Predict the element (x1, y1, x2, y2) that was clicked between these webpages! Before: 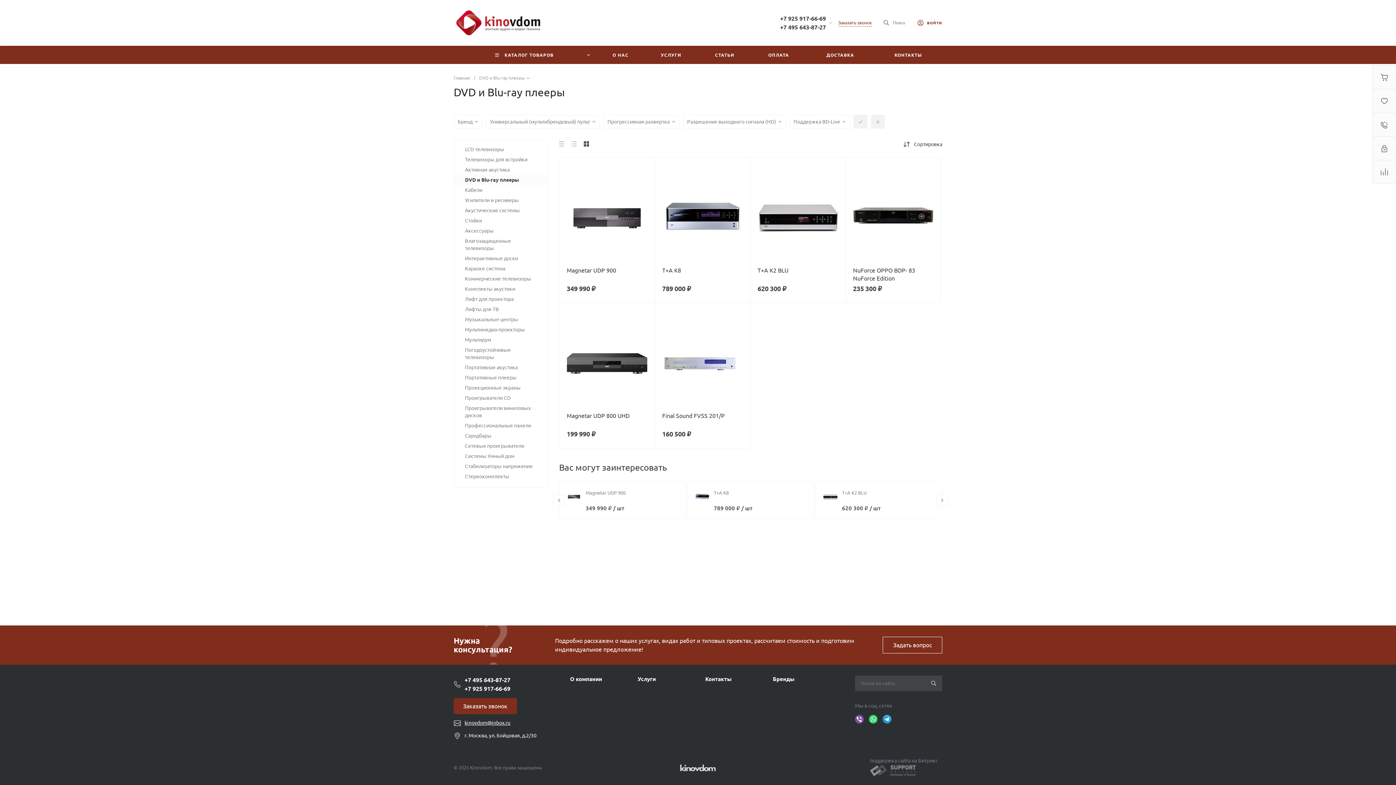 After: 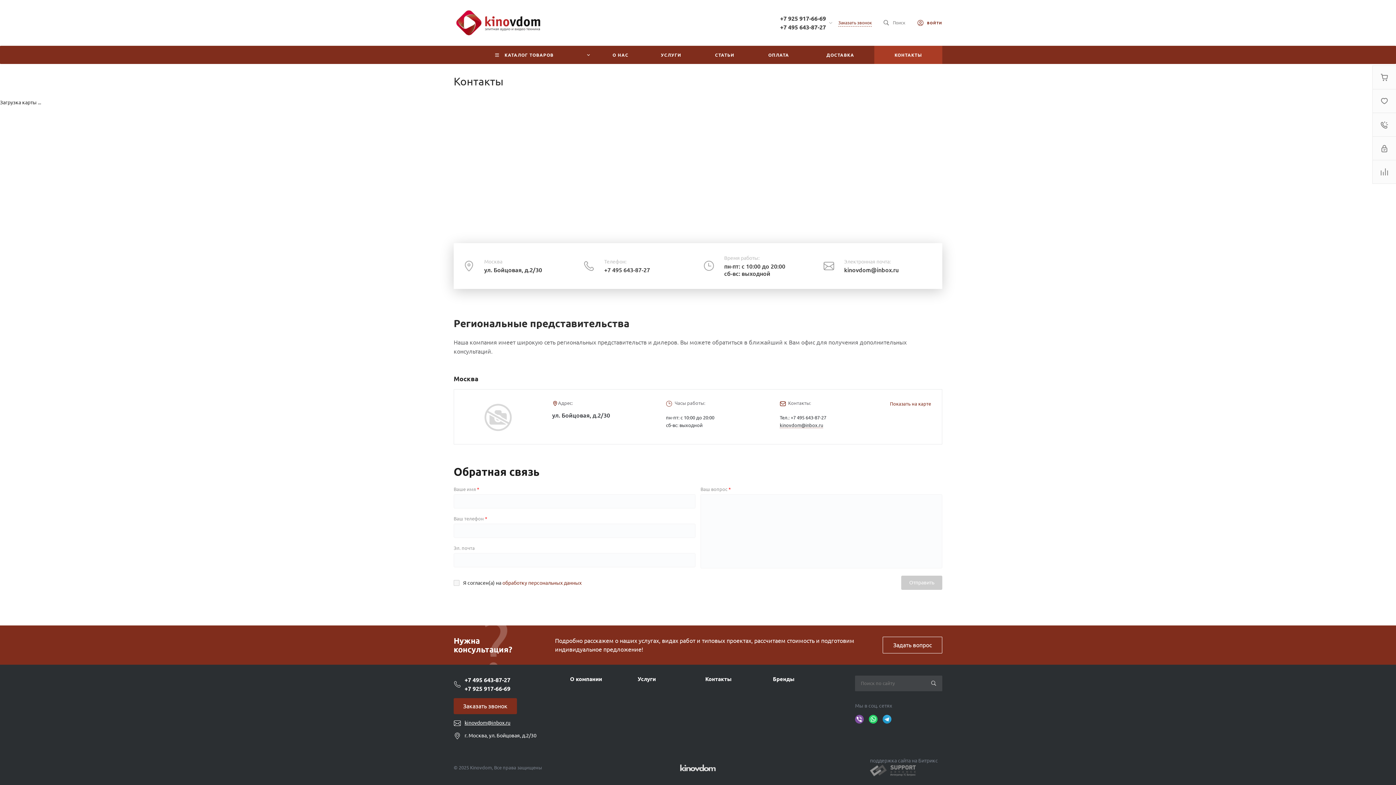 Action: label: КОНТАКТЫ bbox: (874, 45, 942, 64)